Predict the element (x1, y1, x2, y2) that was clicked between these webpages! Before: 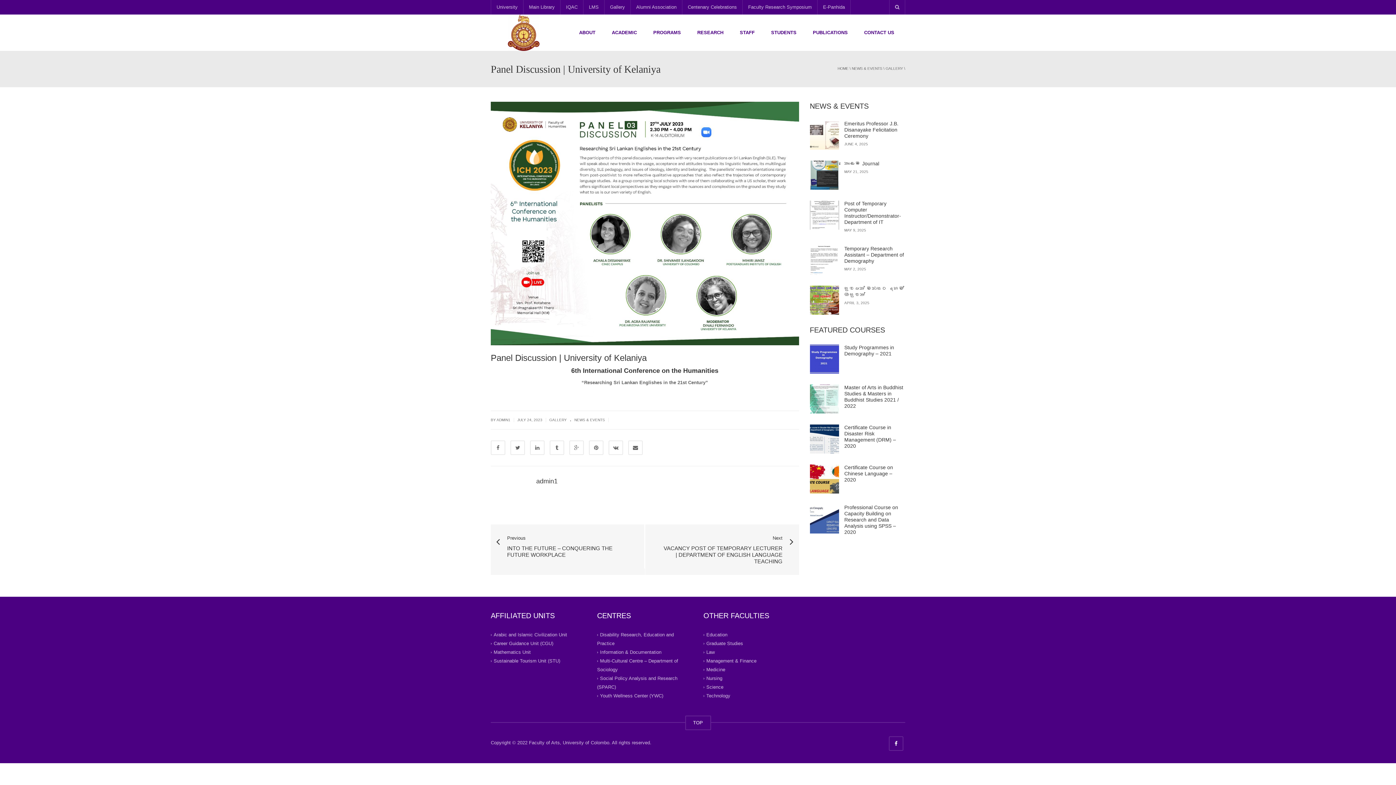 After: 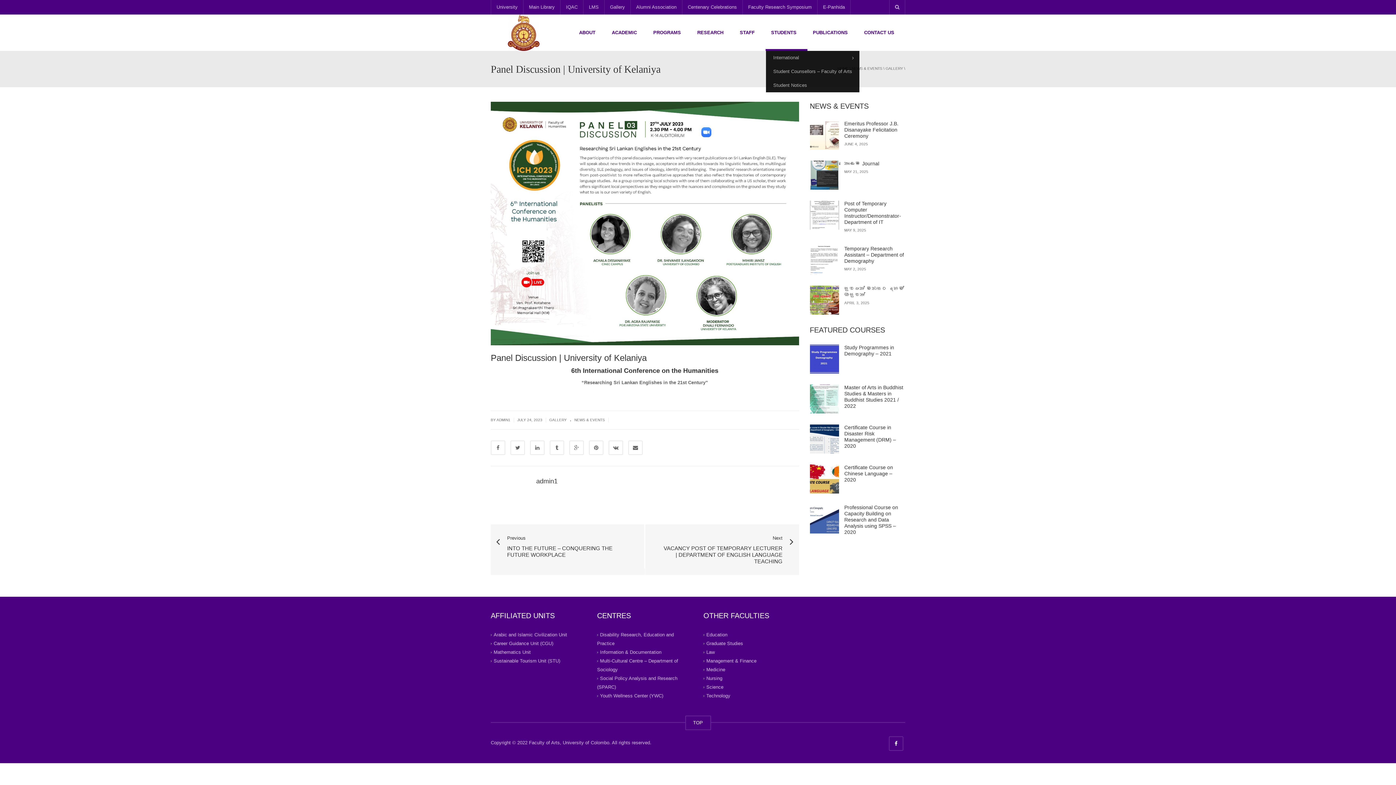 Action: bbox: (765, 14, 807, 50) label: STUDENTS